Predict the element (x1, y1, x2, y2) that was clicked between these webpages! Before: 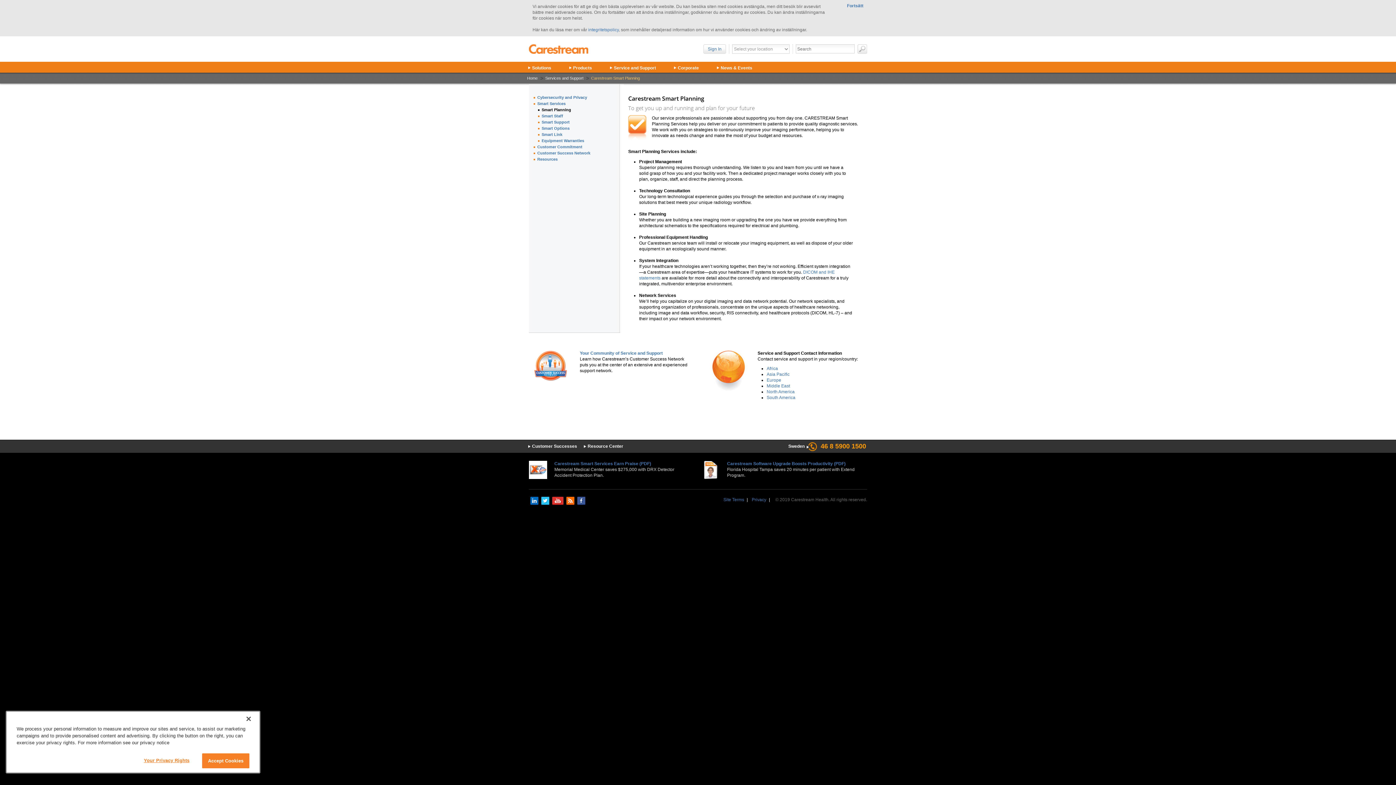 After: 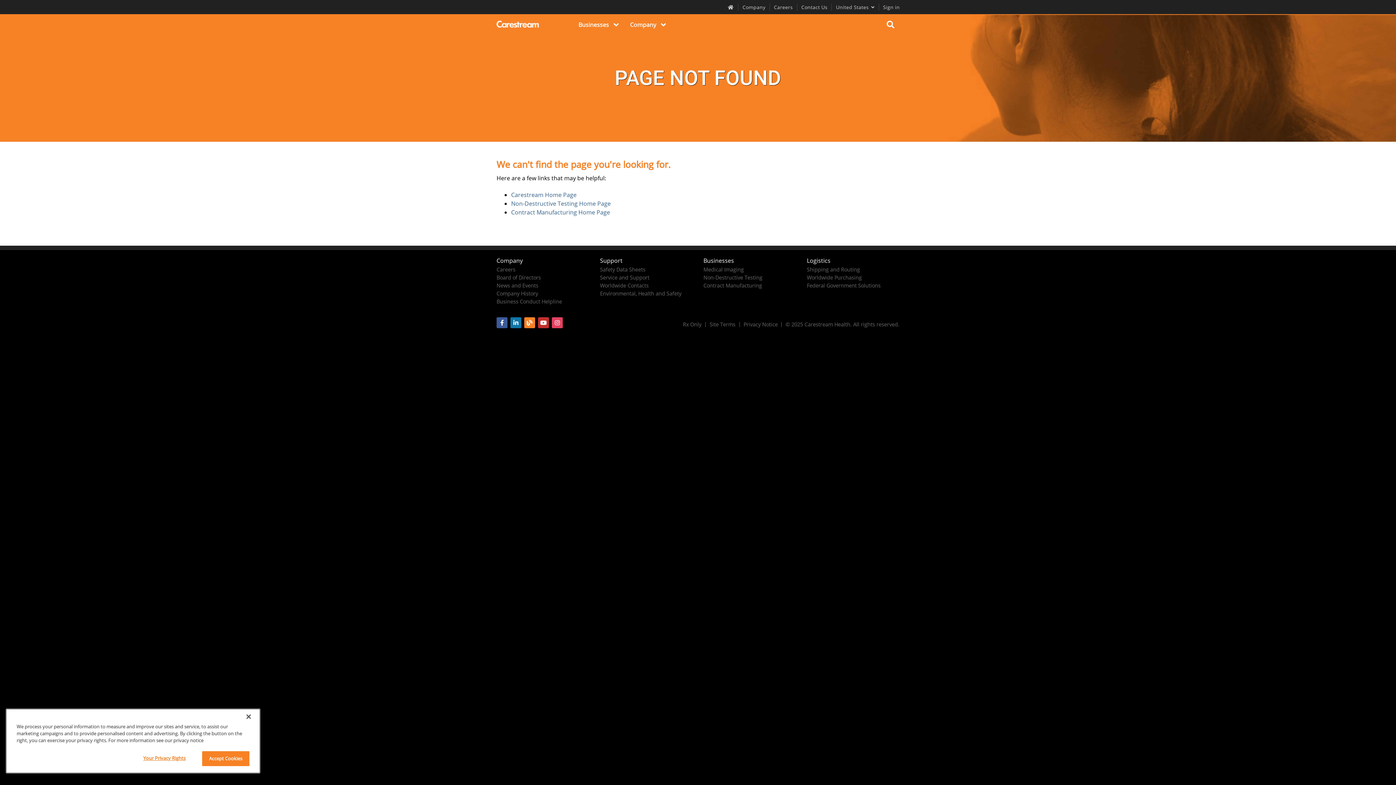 Action: bbox: (766, 372, 789, 377) label: Asia Pacific